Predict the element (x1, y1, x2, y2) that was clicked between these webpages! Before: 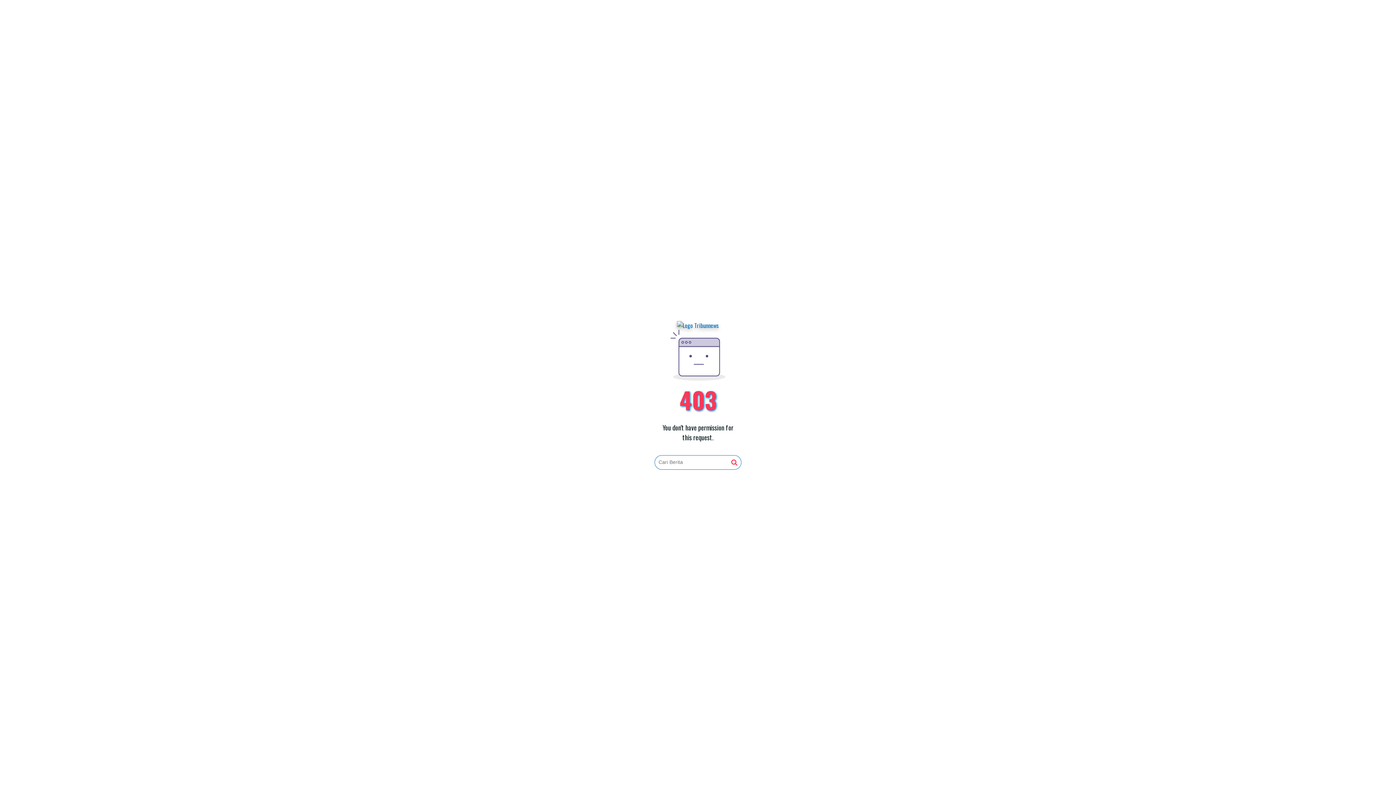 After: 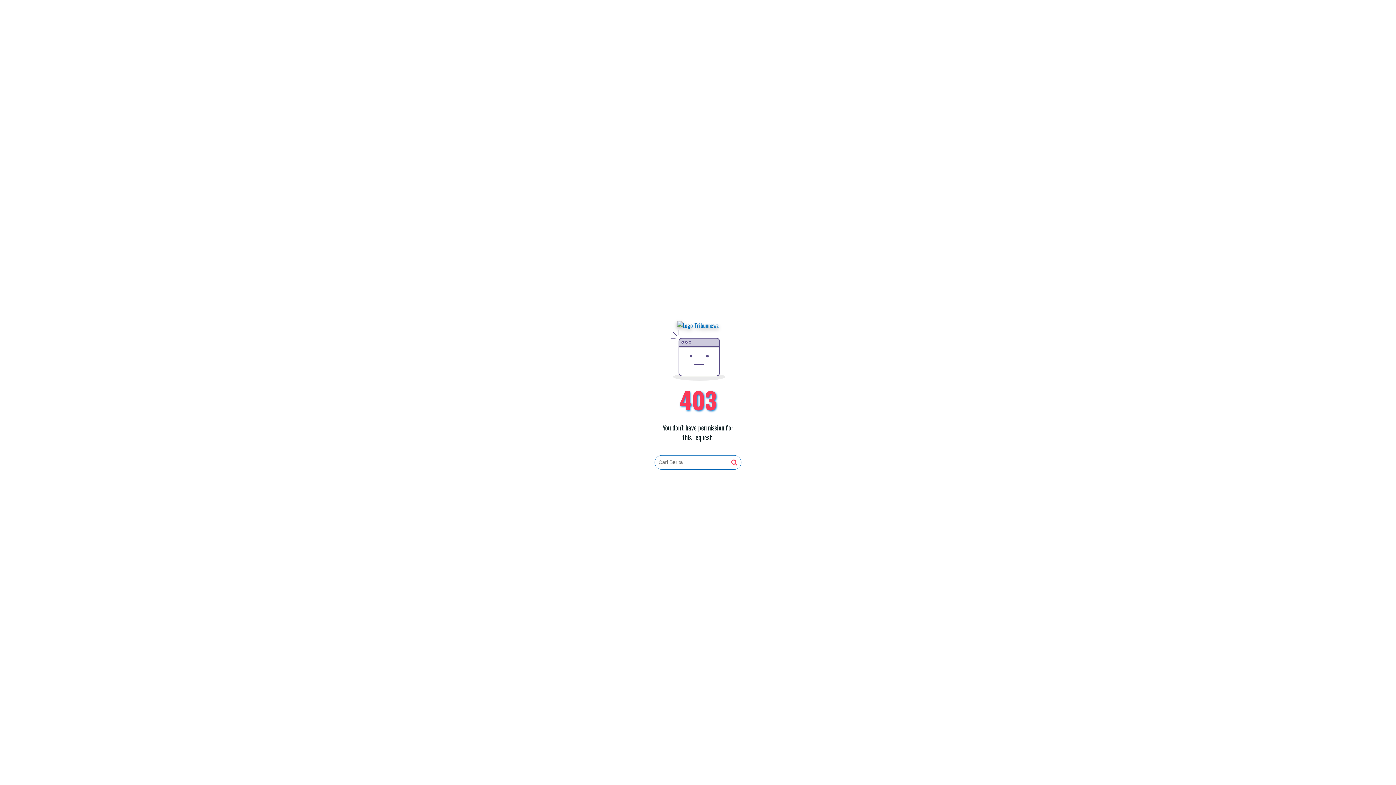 Action: bbox: (731, 459, 737, 466)